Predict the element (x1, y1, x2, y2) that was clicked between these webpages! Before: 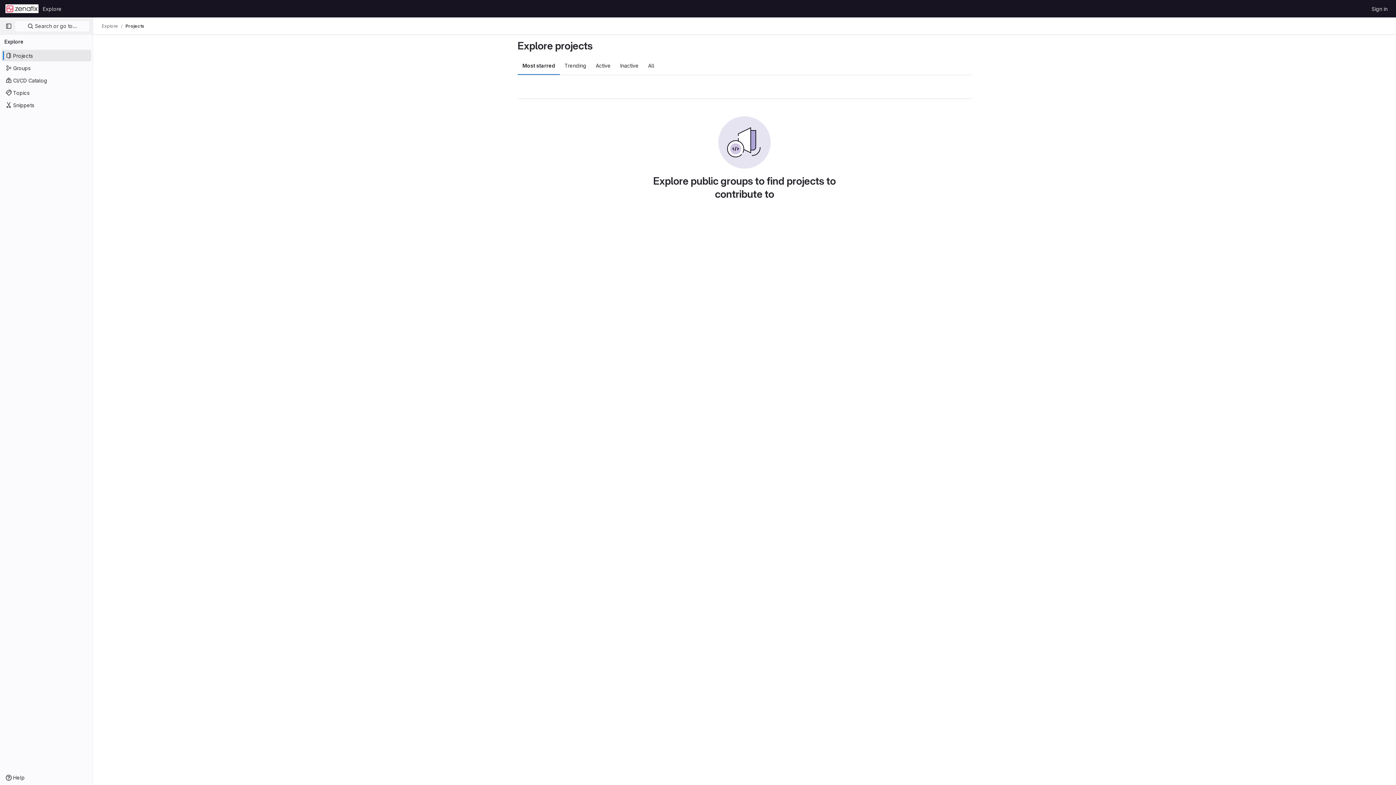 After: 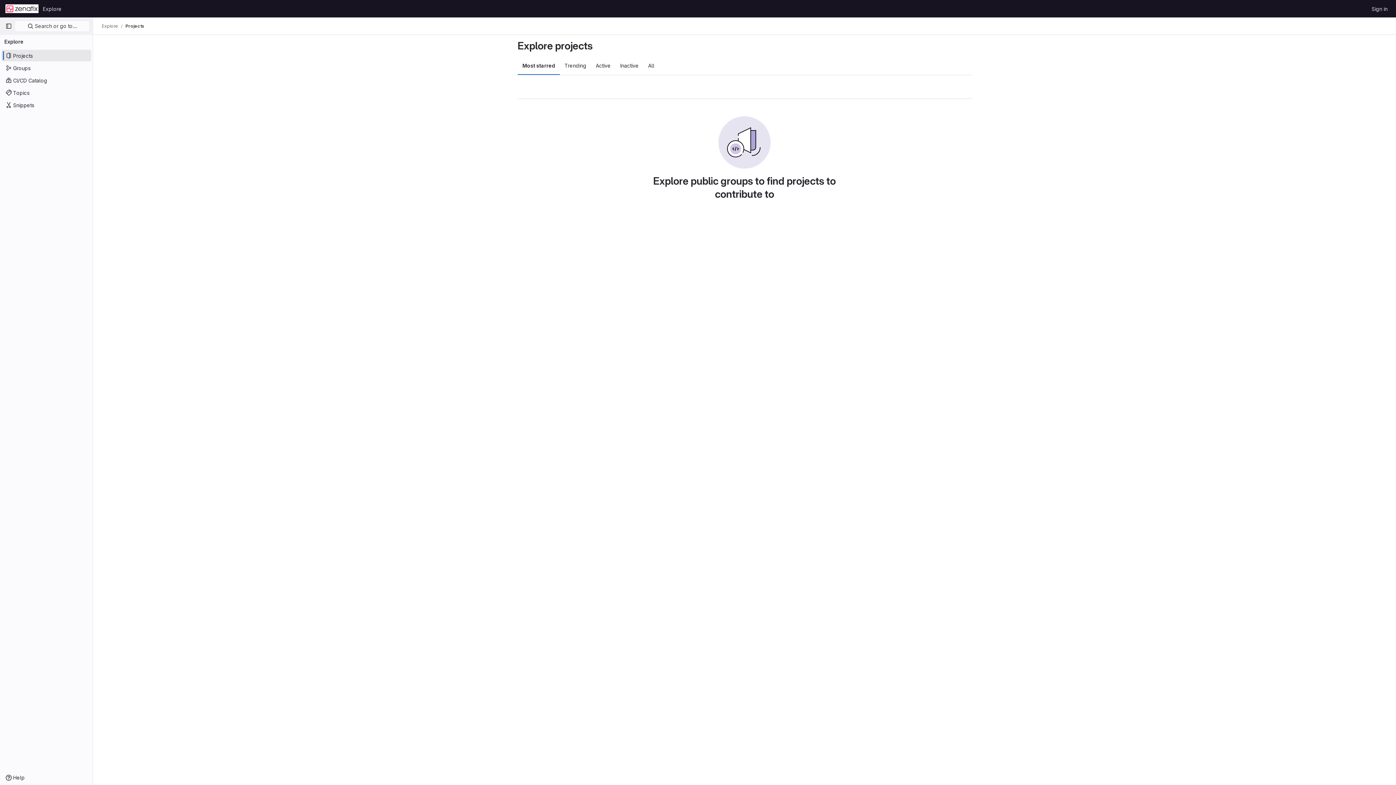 Action: label: Explore bbox: (39, 2, 64, 14)